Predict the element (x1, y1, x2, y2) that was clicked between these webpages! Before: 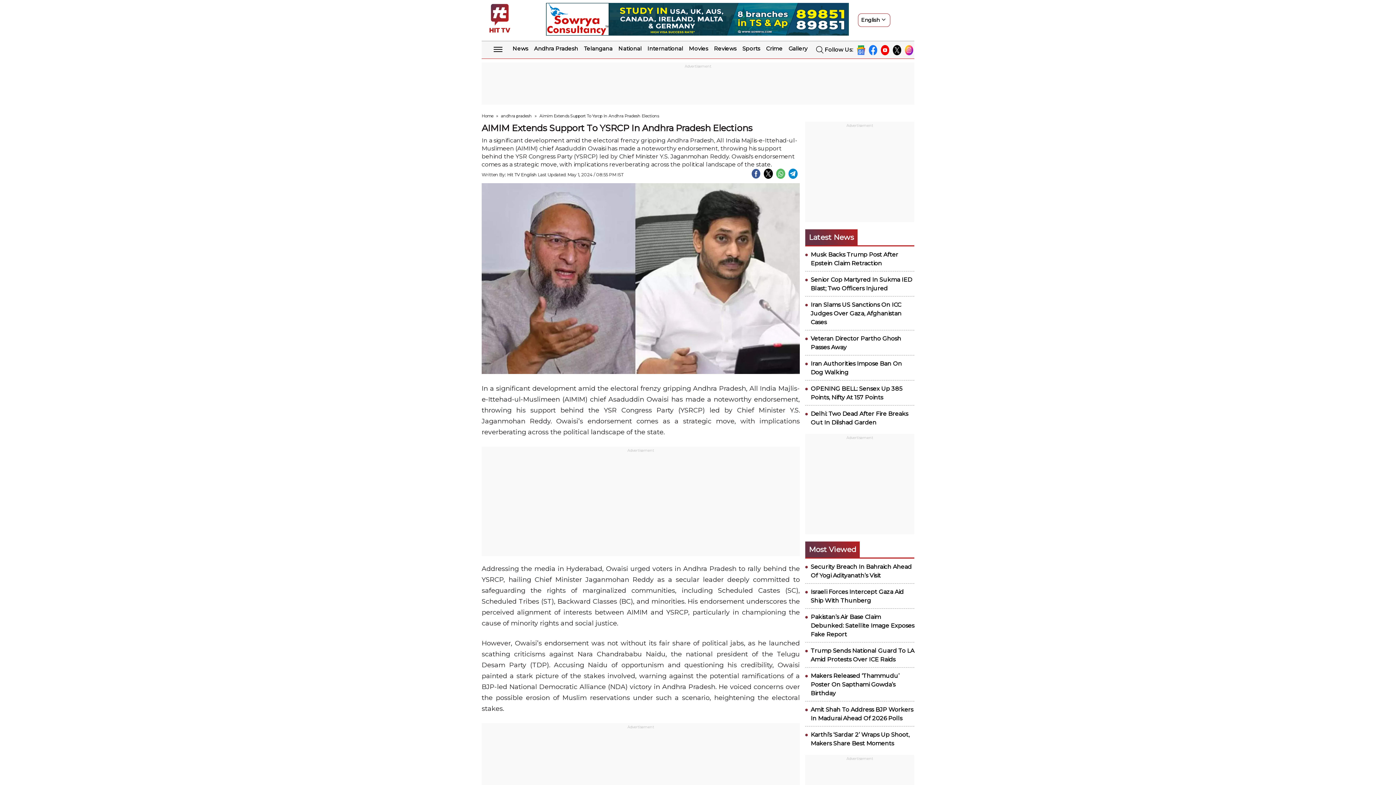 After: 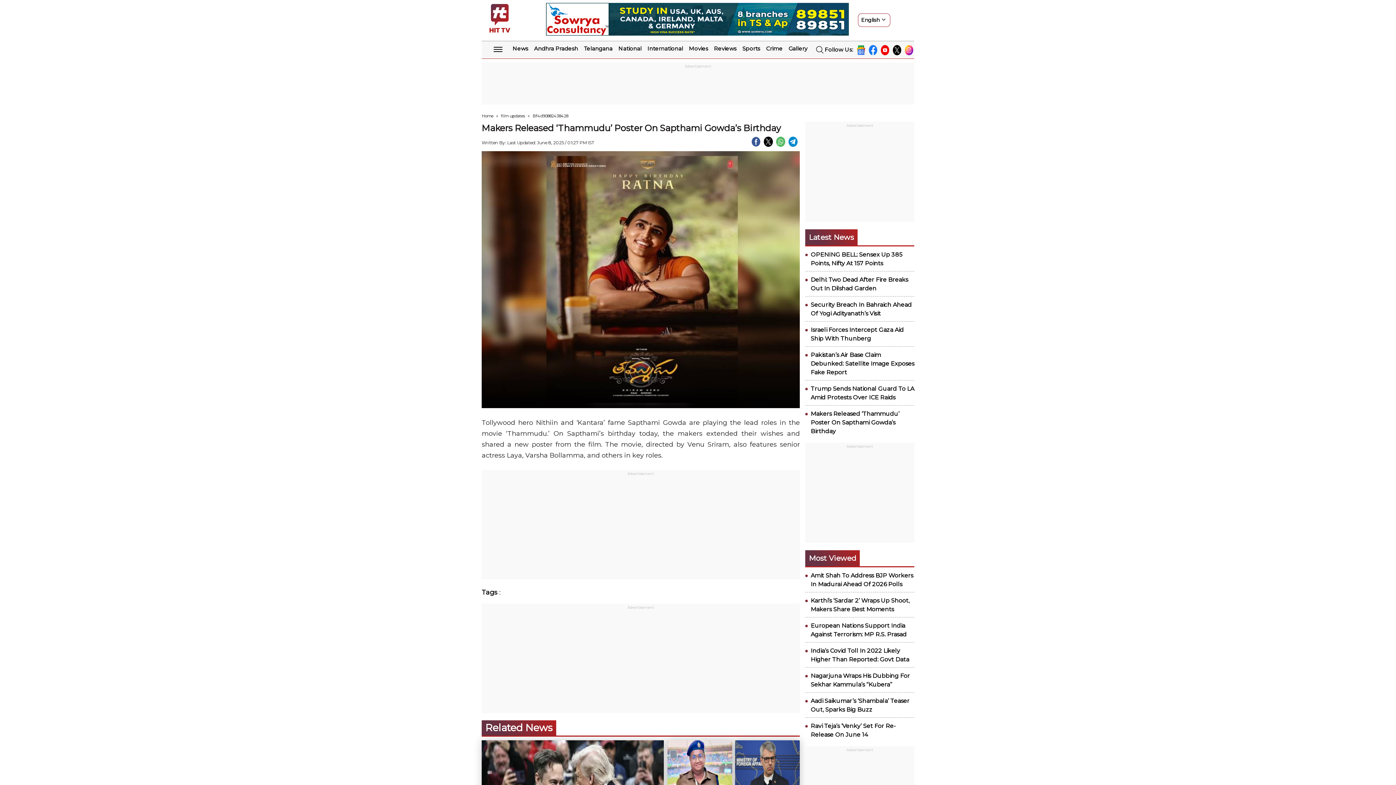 Action: label: Makers Released ‘Thammudu’ Poster On Sapthami Gowda’s Birthday bbox: (810, 672, 899, 696)